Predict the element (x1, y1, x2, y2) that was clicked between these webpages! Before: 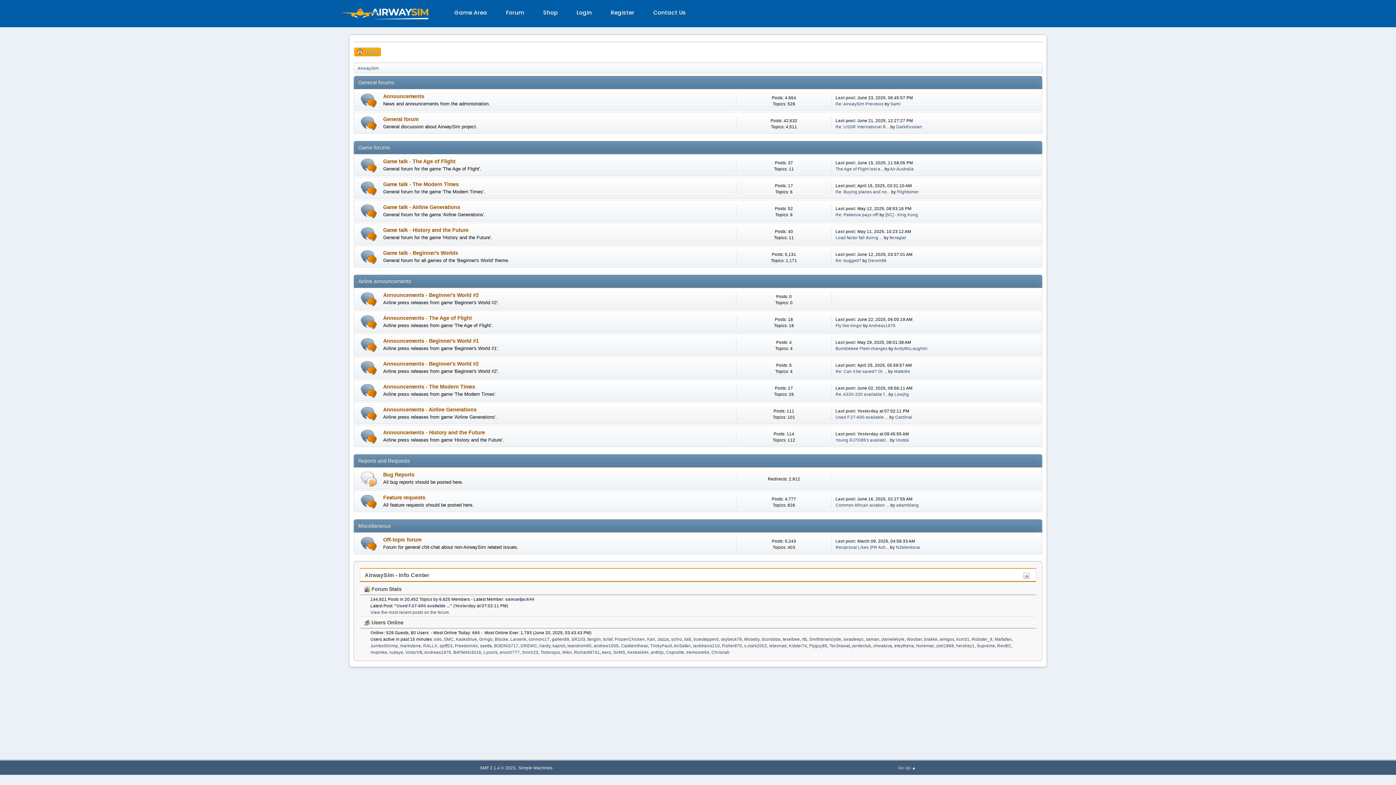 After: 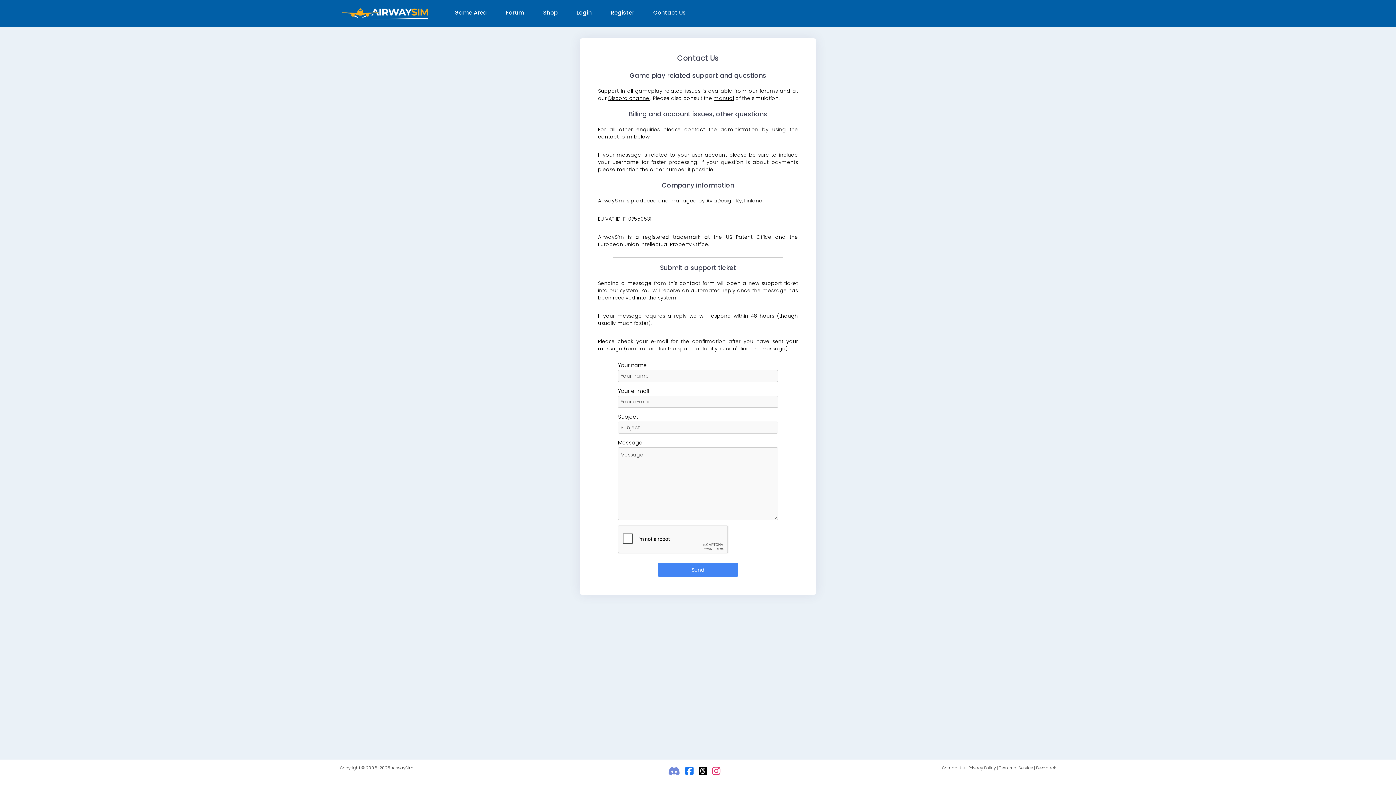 Action: label: Contact Us bbox: (653, 5, 686, 21)